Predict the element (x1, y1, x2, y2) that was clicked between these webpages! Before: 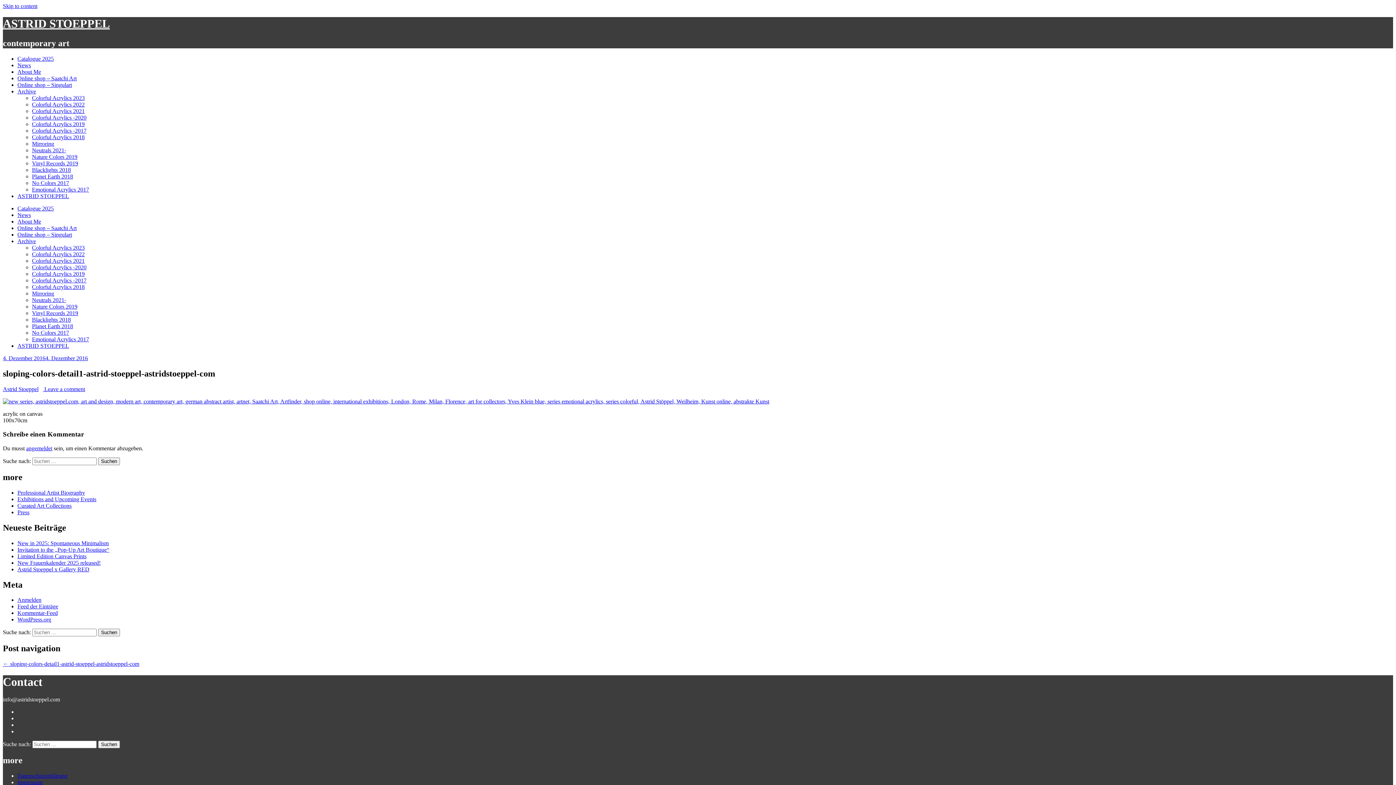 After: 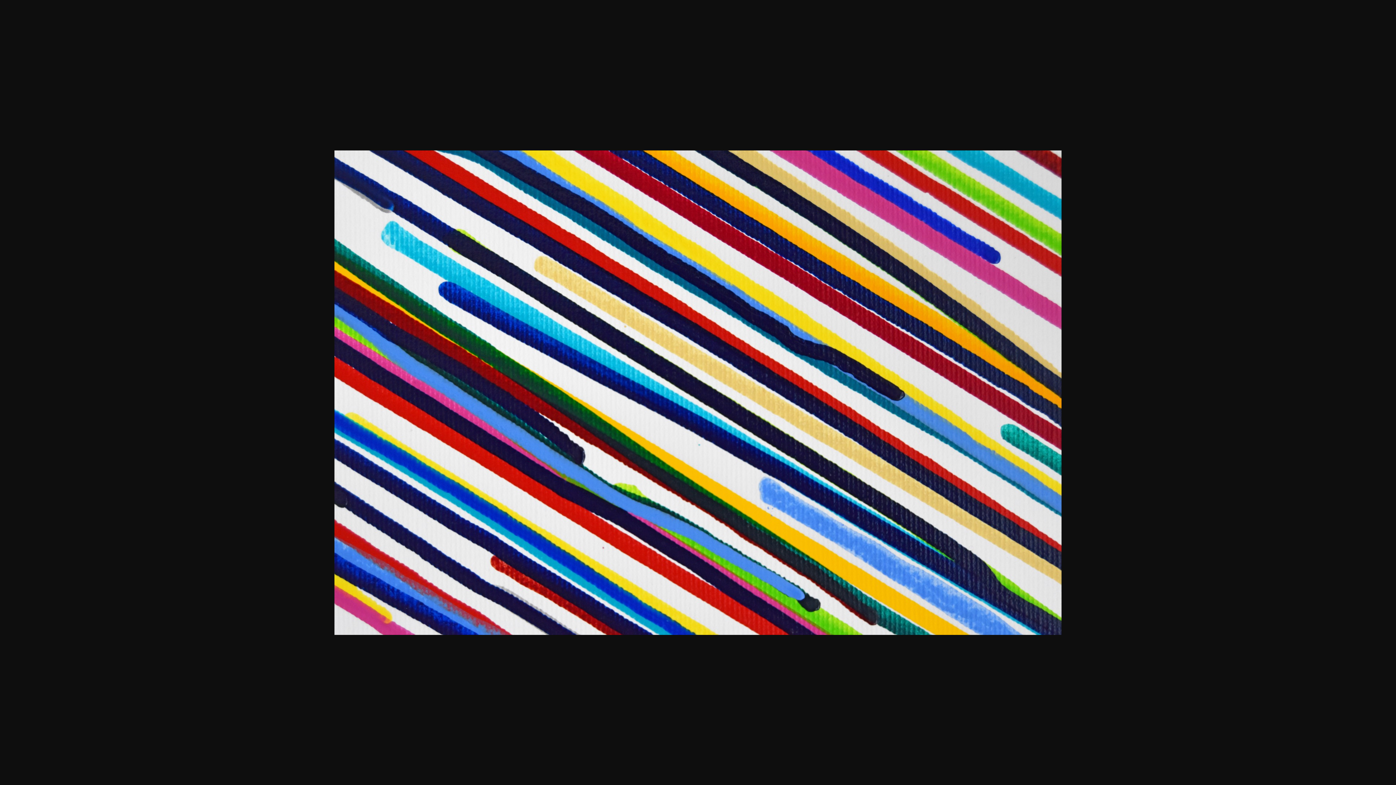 Action: bbox: (2, 398, 769, 404)